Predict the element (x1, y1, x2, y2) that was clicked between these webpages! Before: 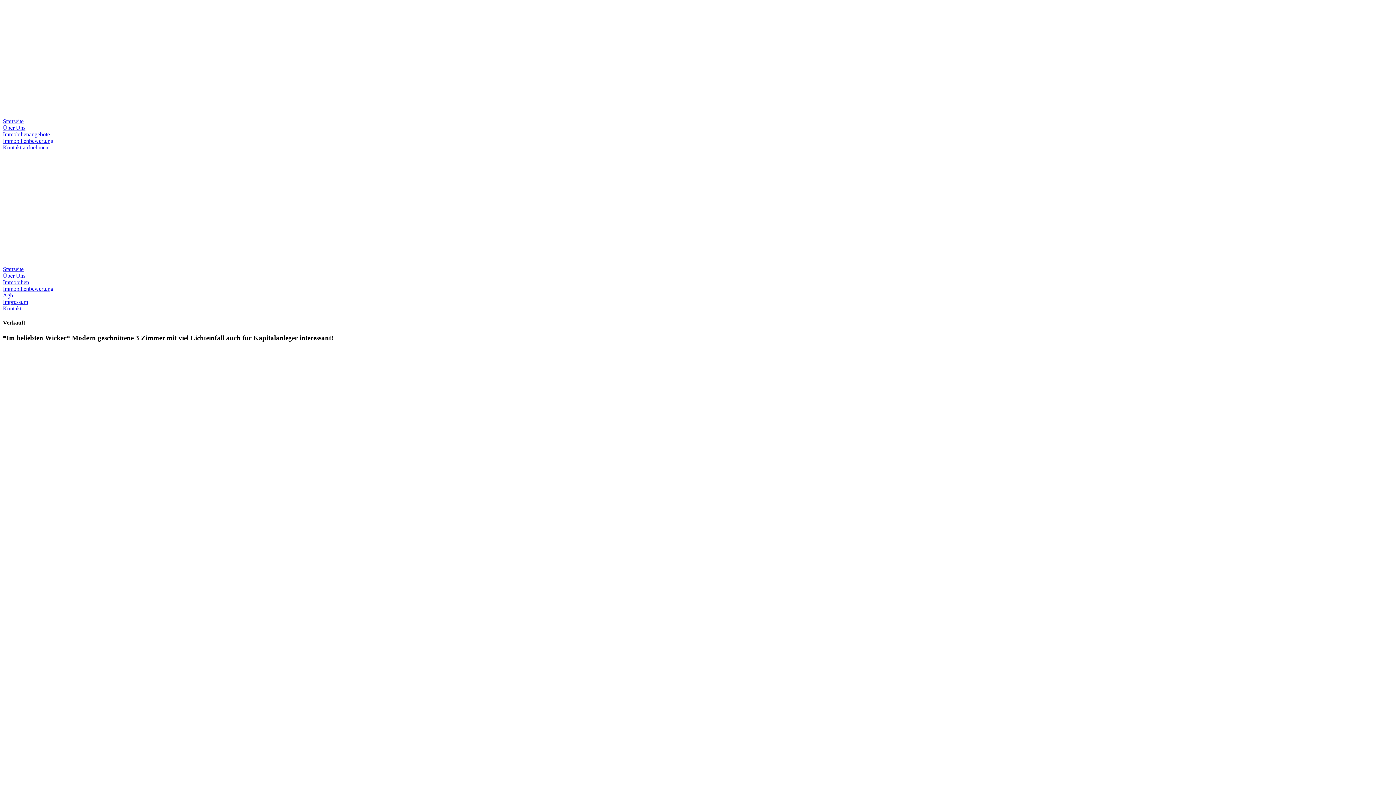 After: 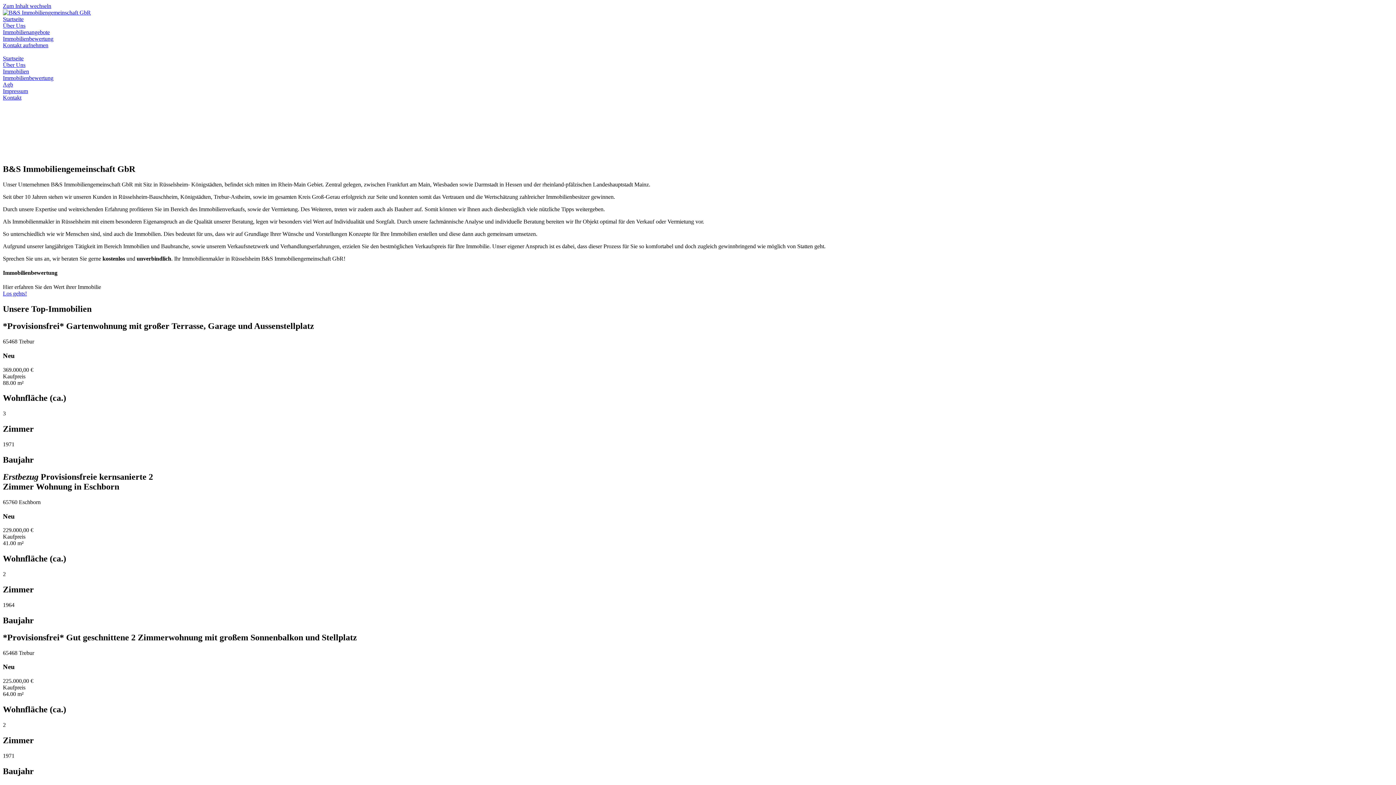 Action: bbox: (2, 259, 310, 265)